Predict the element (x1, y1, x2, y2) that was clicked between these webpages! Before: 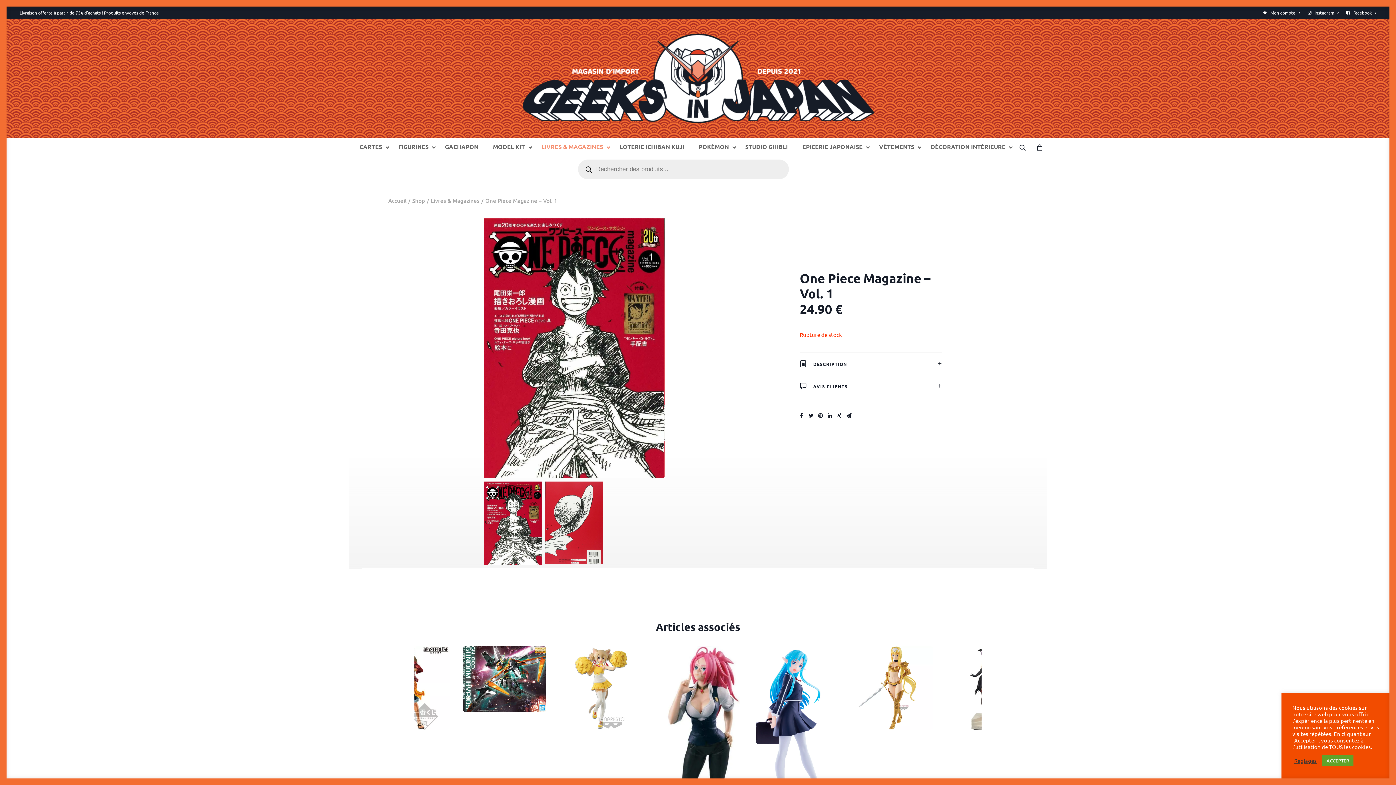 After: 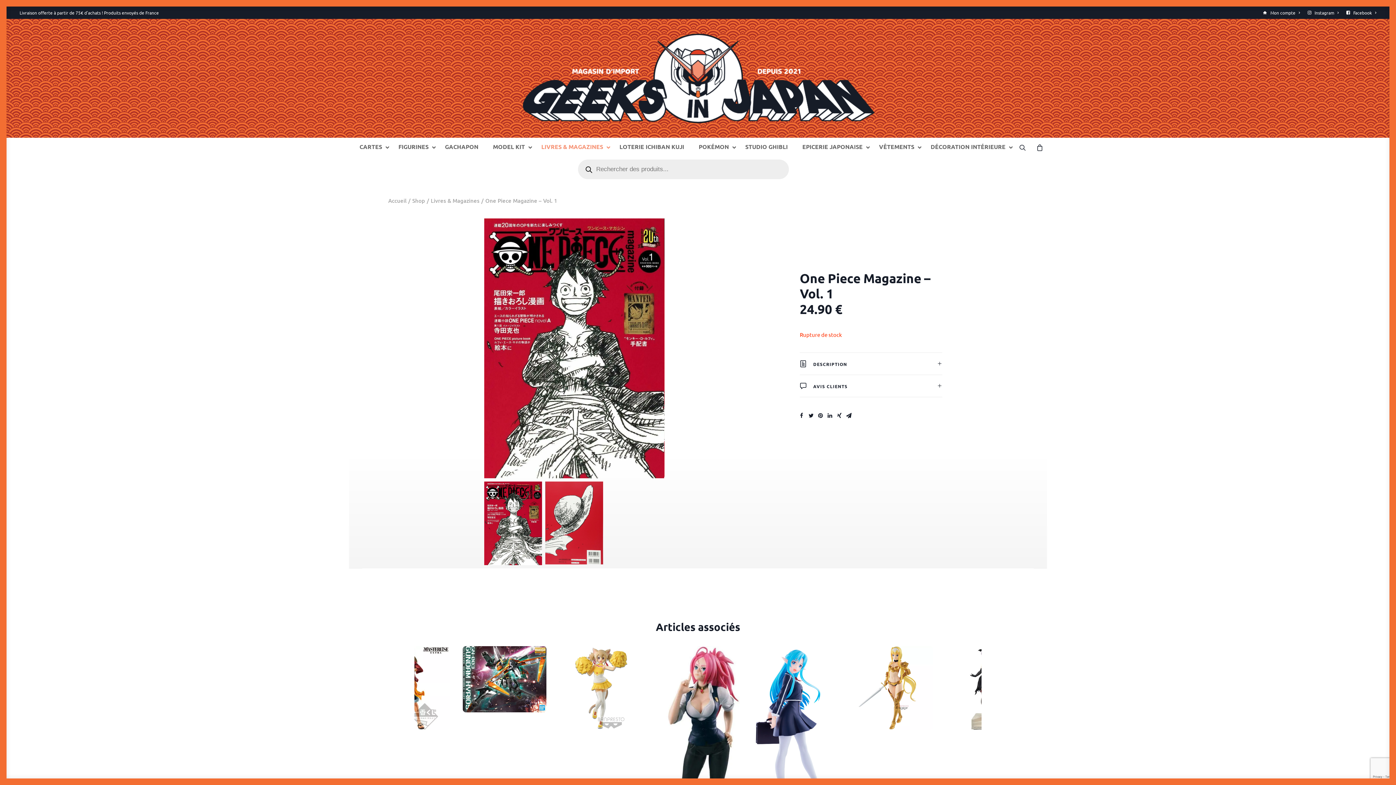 Action: bbox: (1322, 755, 1353, 766) label: ACCEPTER